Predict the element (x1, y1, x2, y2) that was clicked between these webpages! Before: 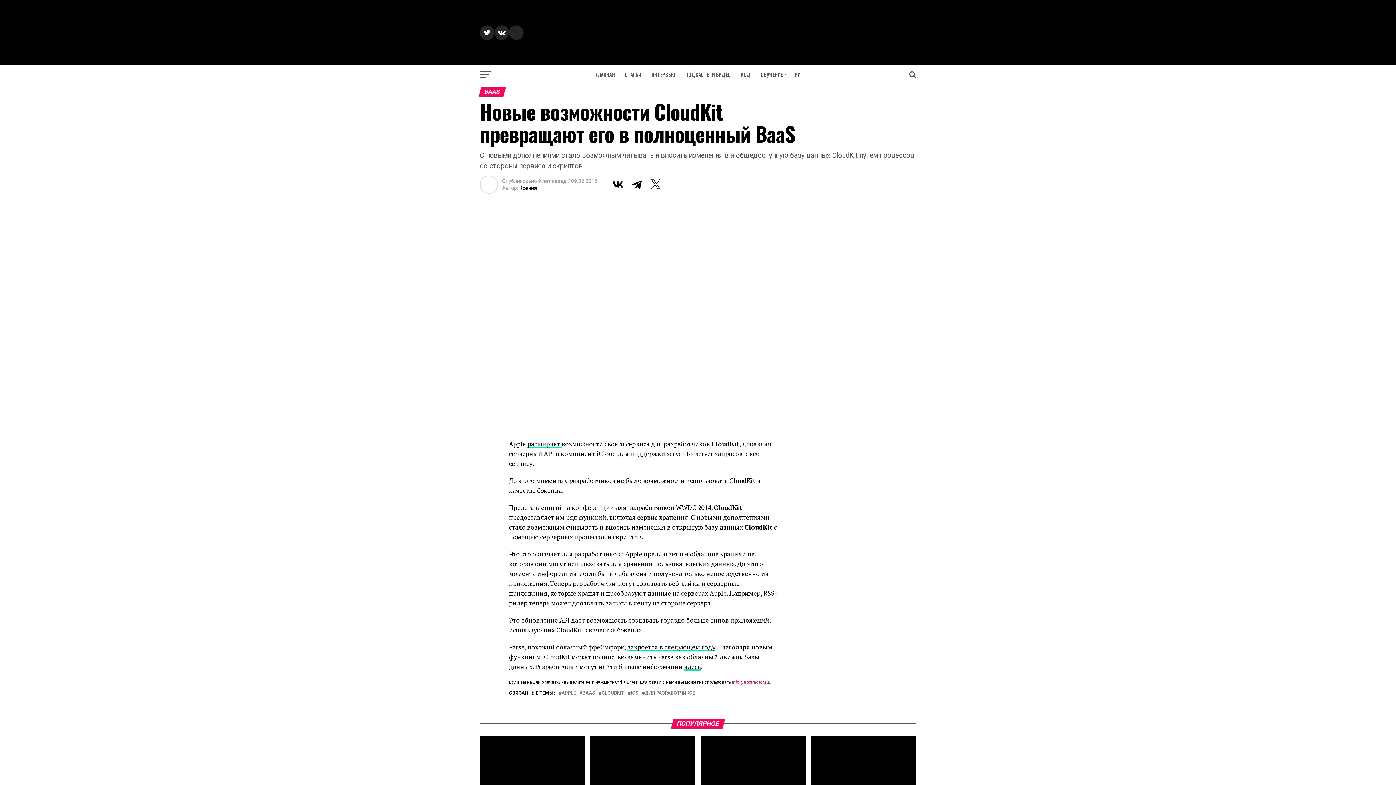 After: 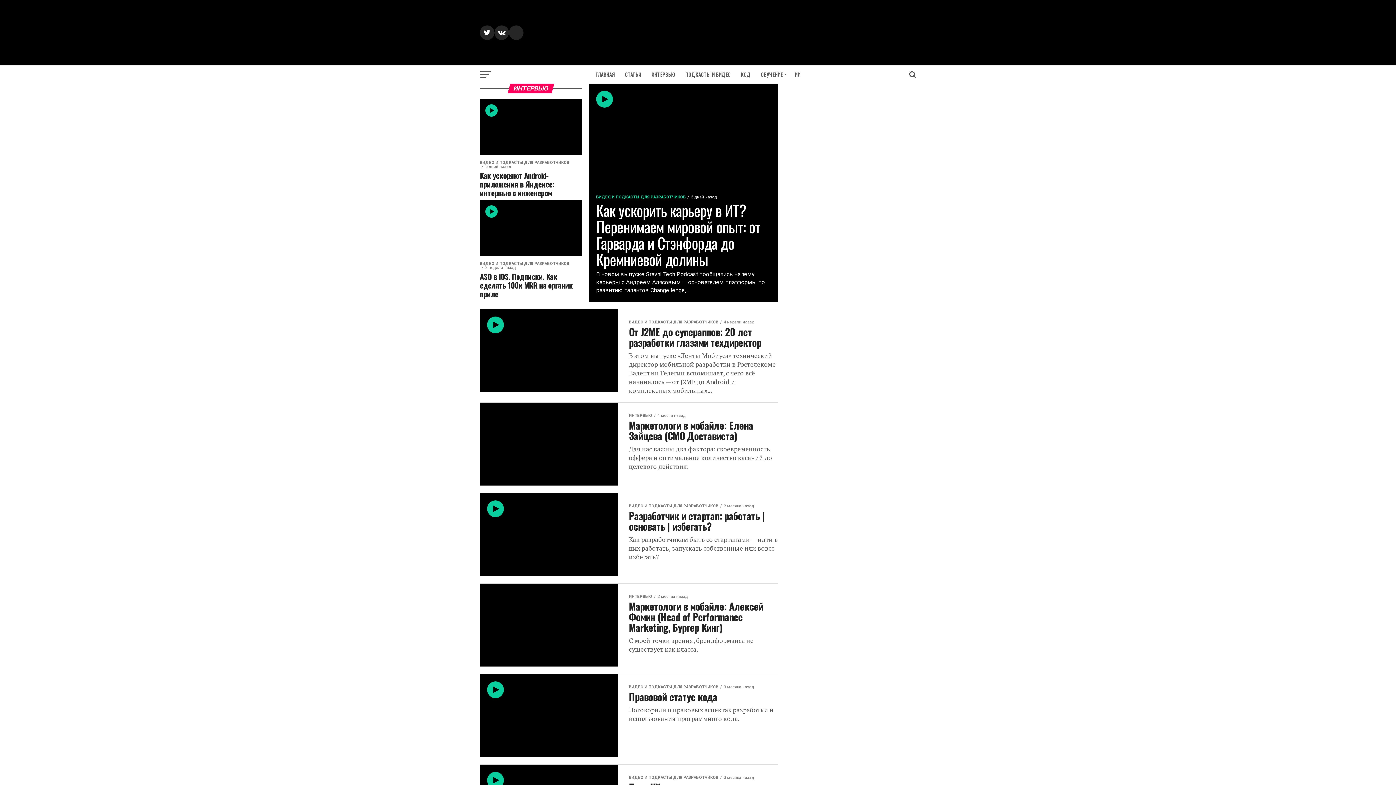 Action: label: ИНТЕРВЬЮ bbox: (647, 65, 679, 83)